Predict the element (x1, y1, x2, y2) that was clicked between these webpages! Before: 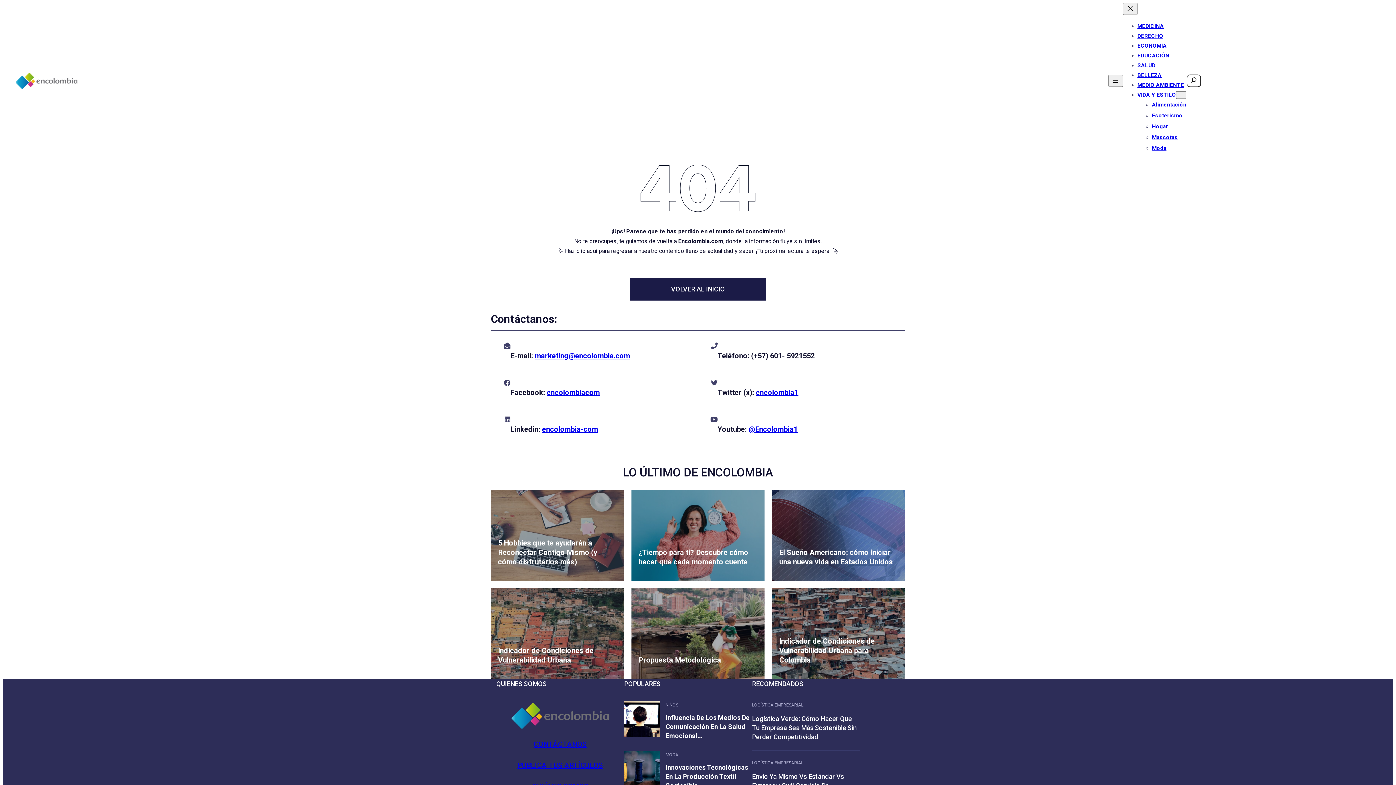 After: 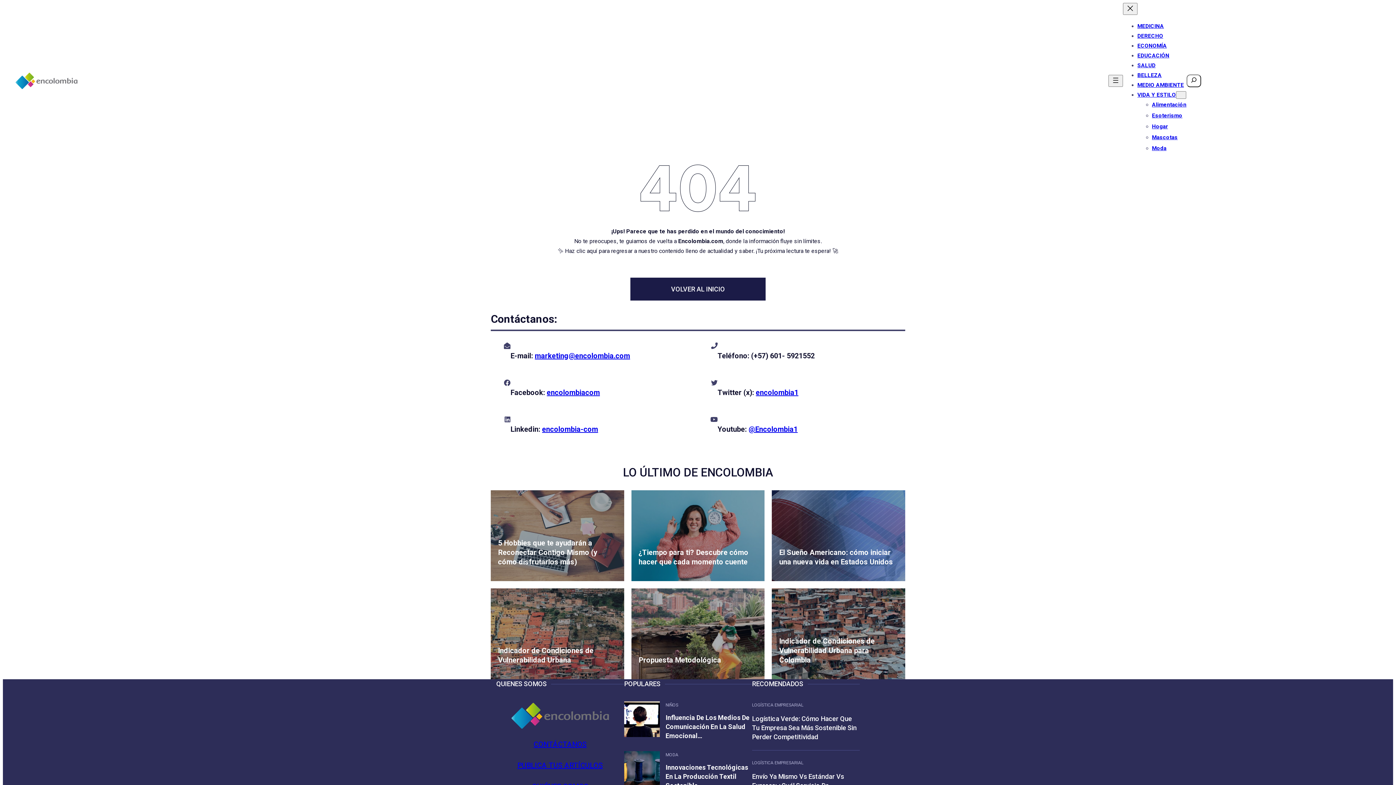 Action: bbox: (748, 425, 797, 433) label: @Encolombia1